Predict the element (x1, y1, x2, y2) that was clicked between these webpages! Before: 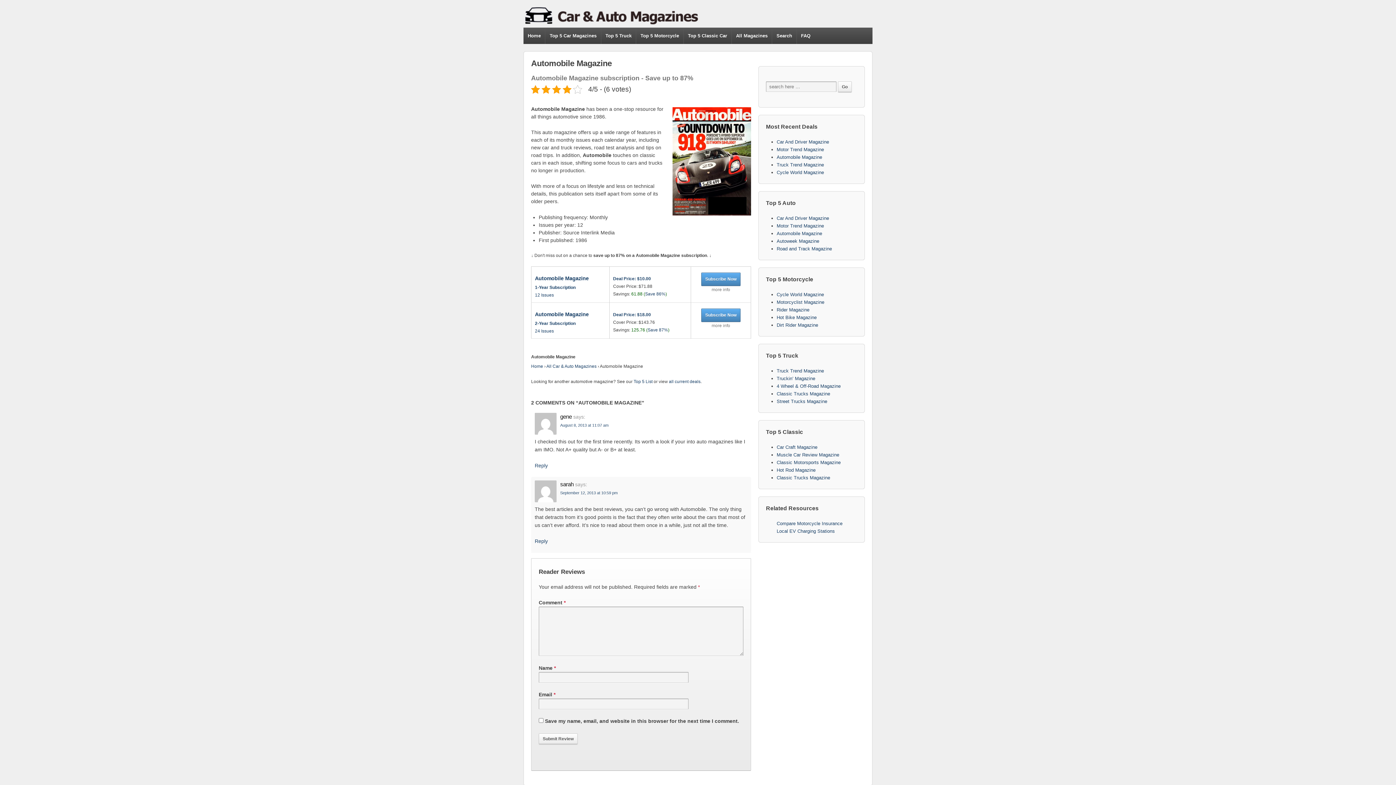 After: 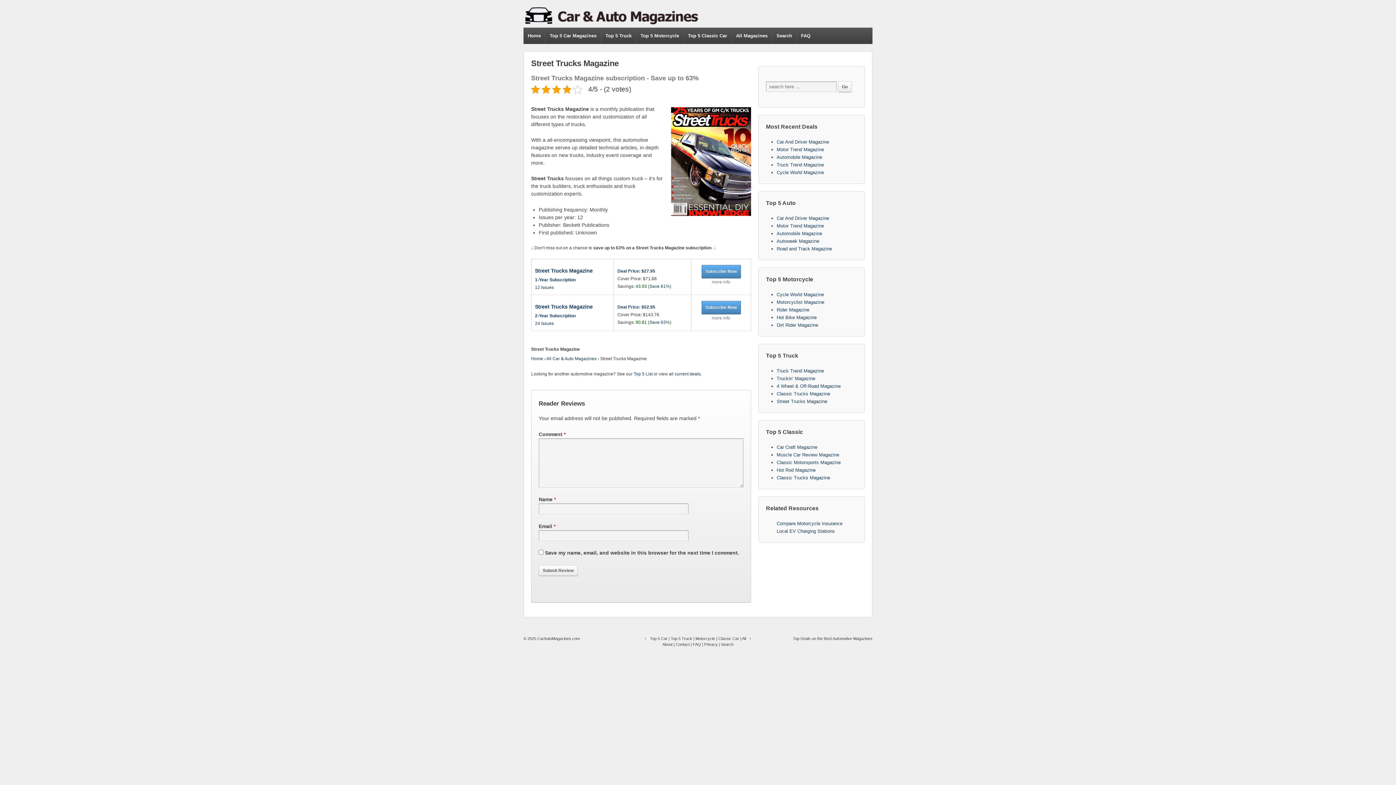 Action: label: Street Trucks Magazine bbox: (776, 398, 827, 404)